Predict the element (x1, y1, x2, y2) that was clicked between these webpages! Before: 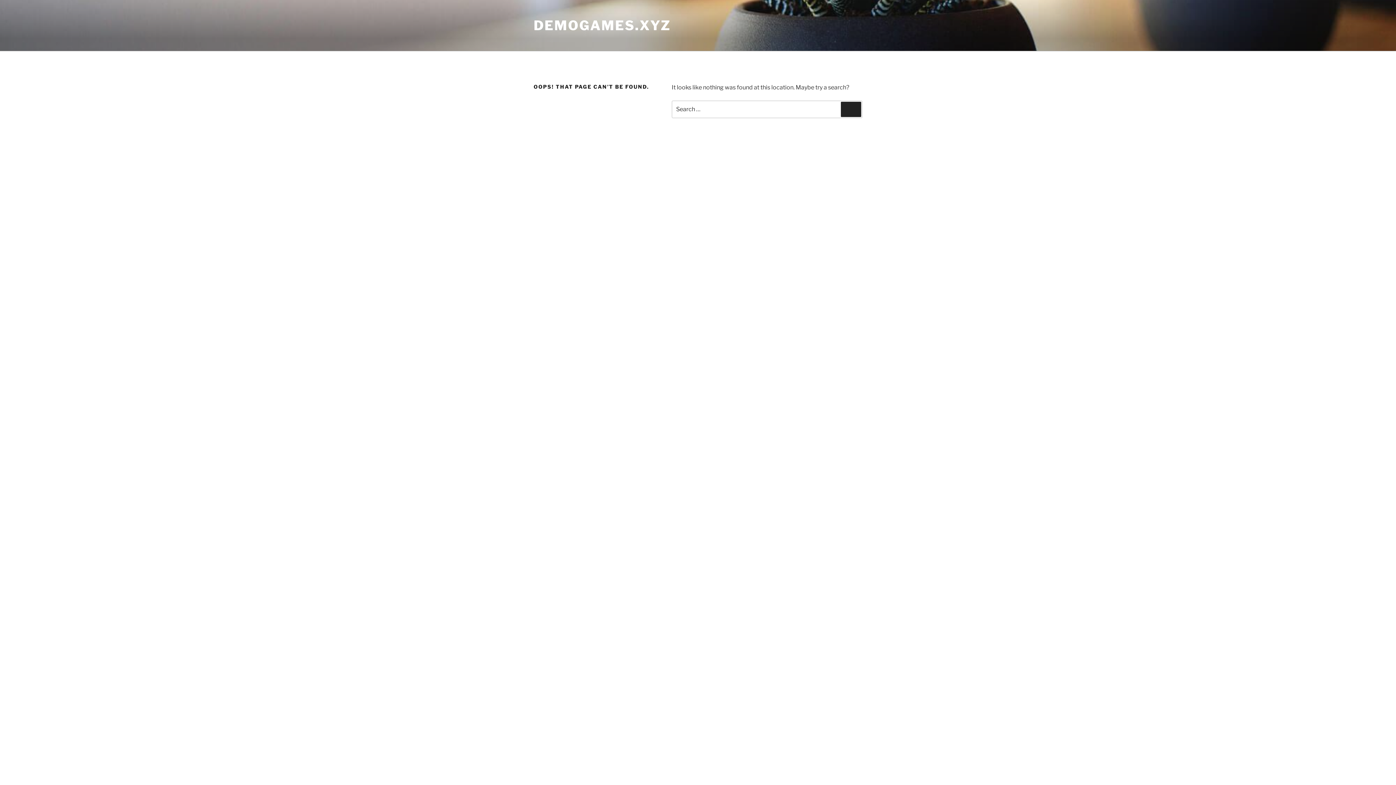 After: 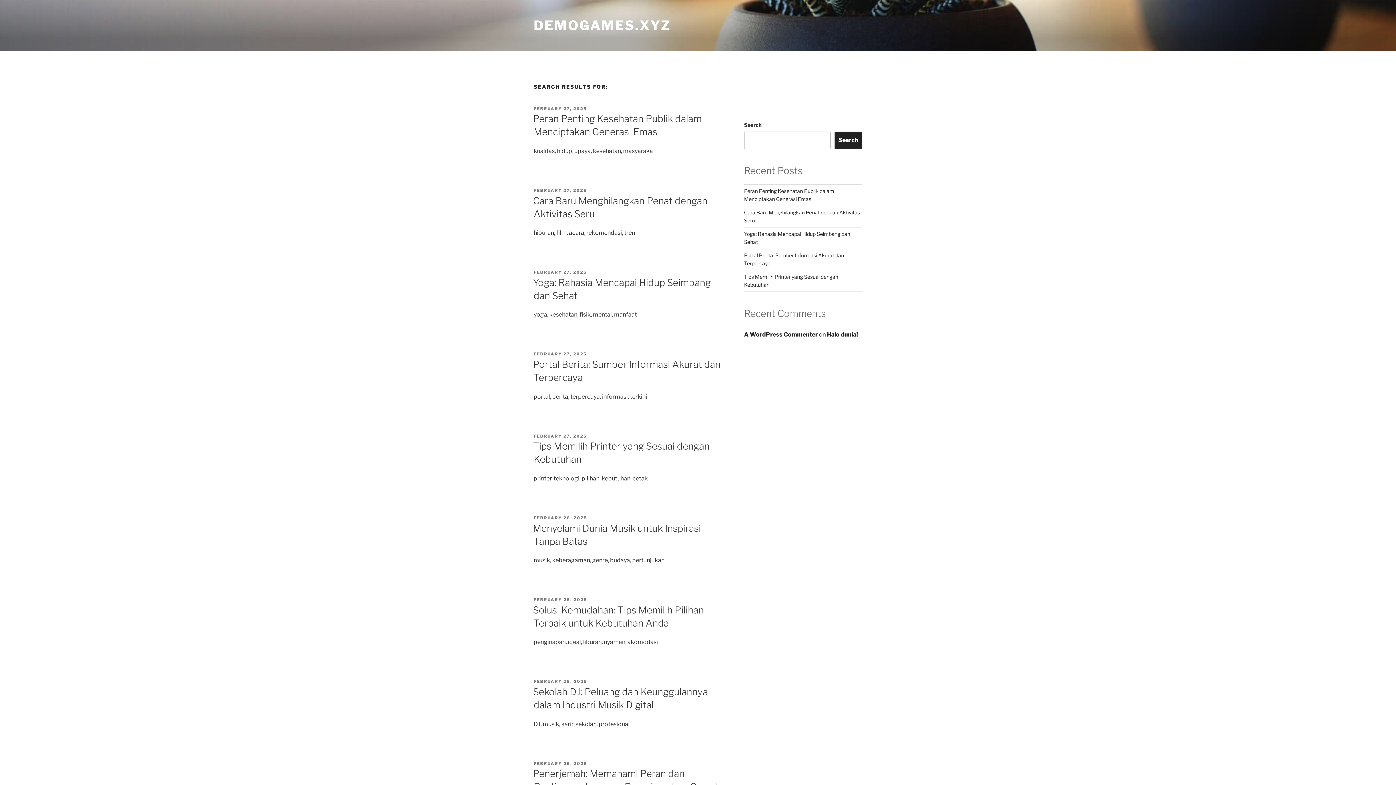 Action: bbox: (841, 101, 861, 117) label: Search